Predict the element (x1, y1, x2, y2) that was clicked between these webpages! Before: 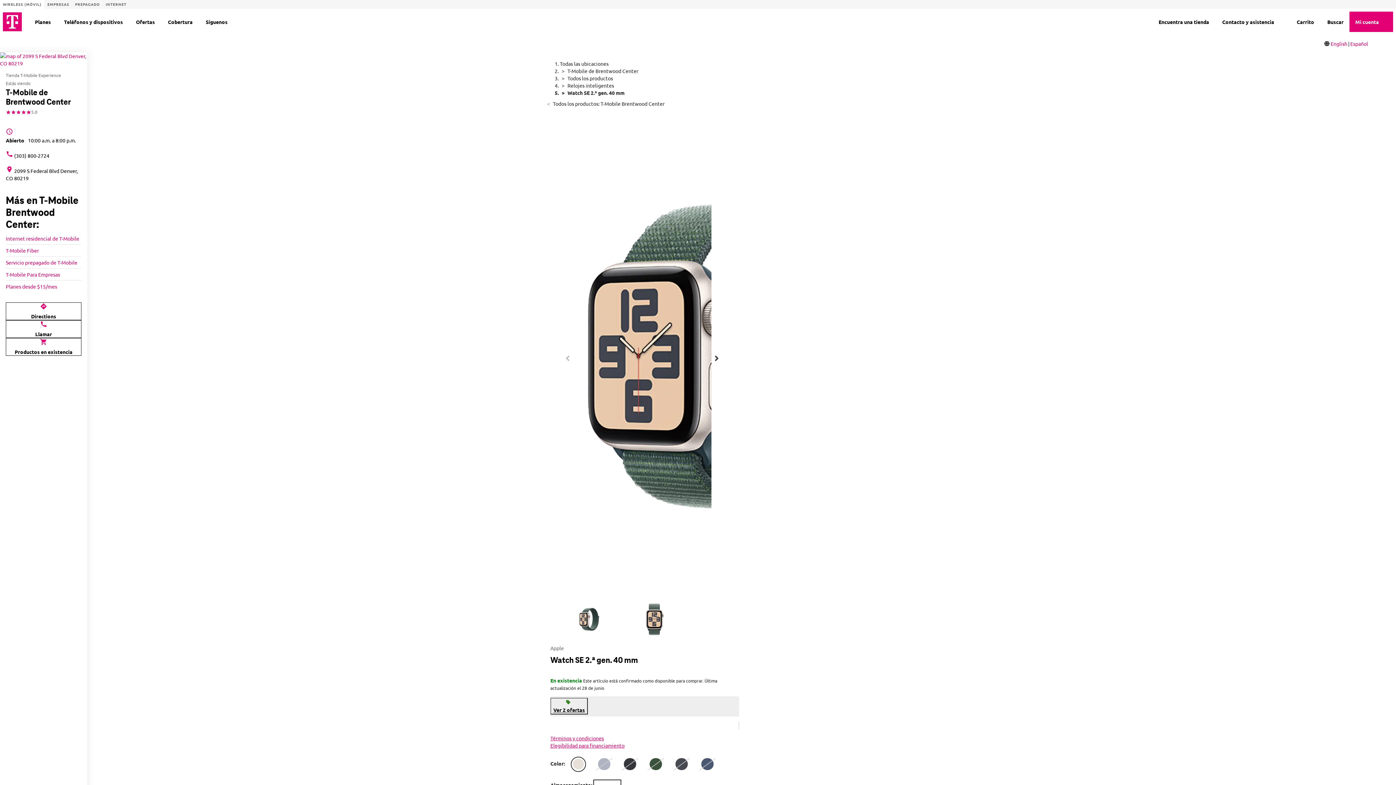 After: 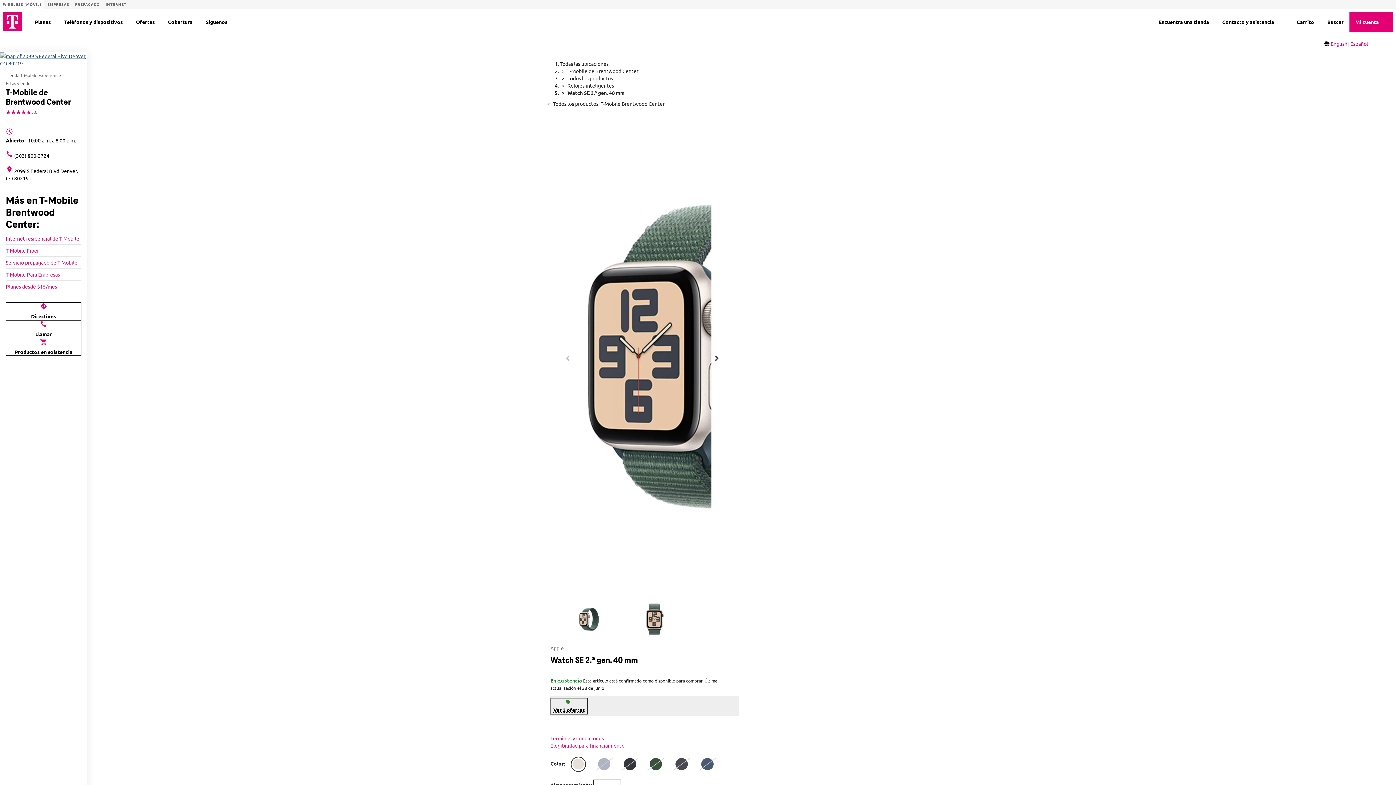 Action: bbox: (0, 55, 87, 62)